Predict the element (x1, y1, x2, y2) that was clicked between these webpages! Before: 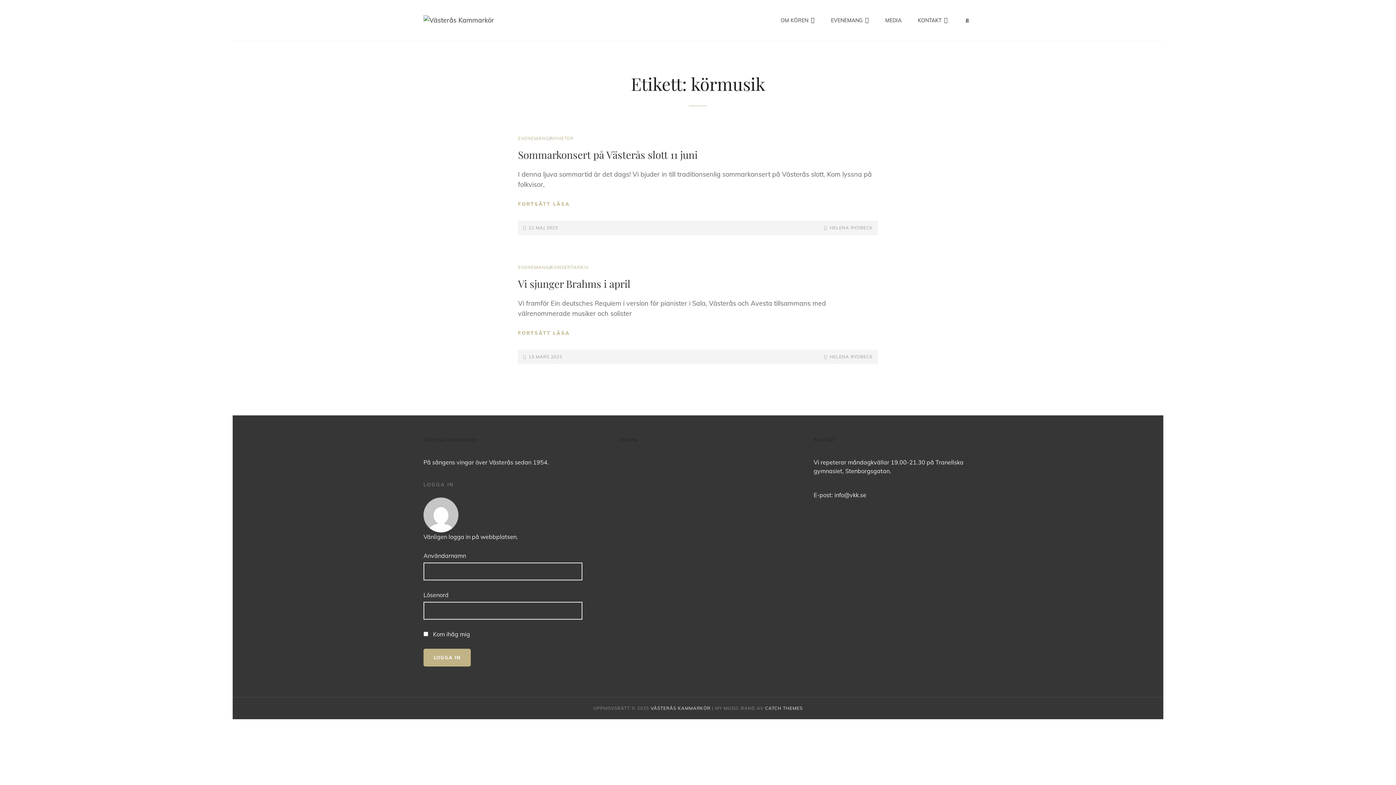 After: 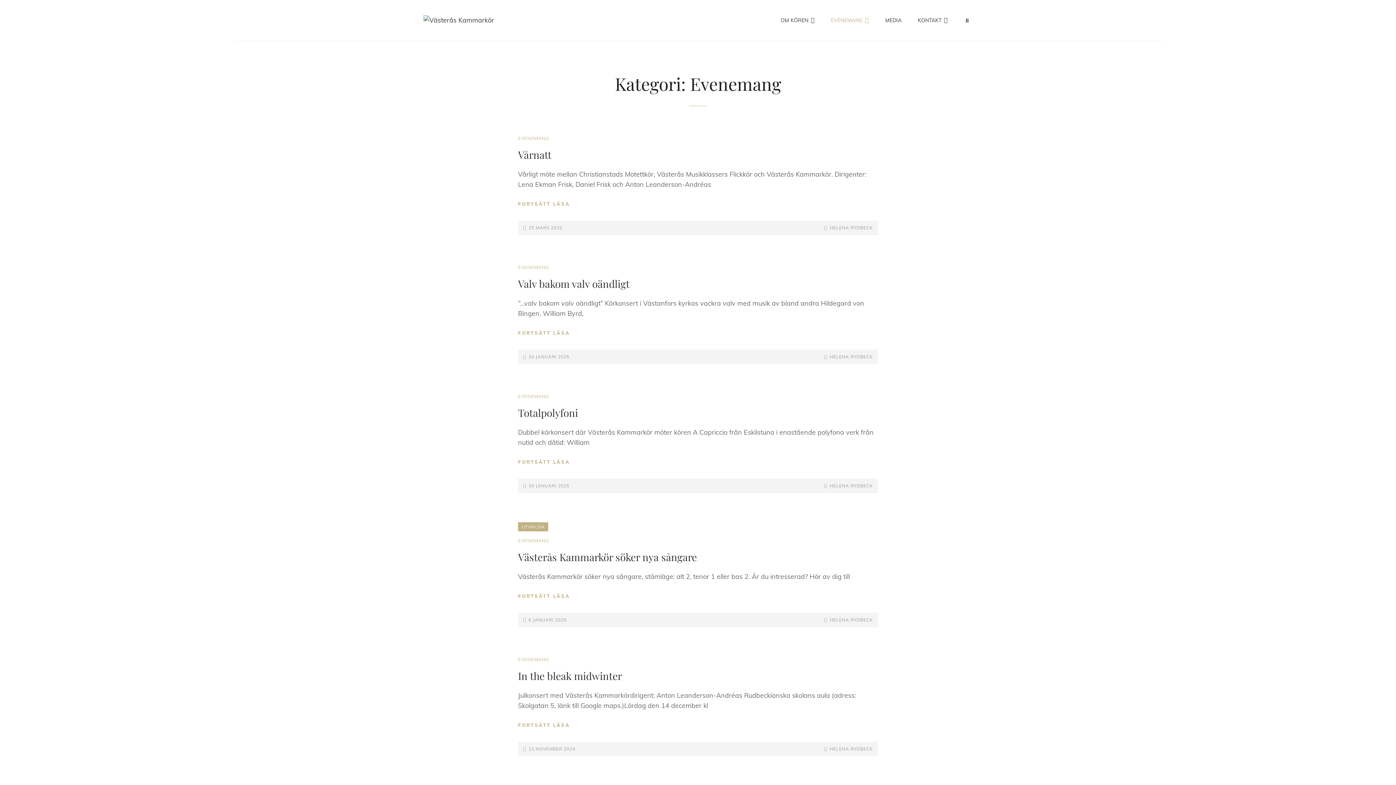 Action: bbox: (518, 264, 549, 270) label: EVENEMANG